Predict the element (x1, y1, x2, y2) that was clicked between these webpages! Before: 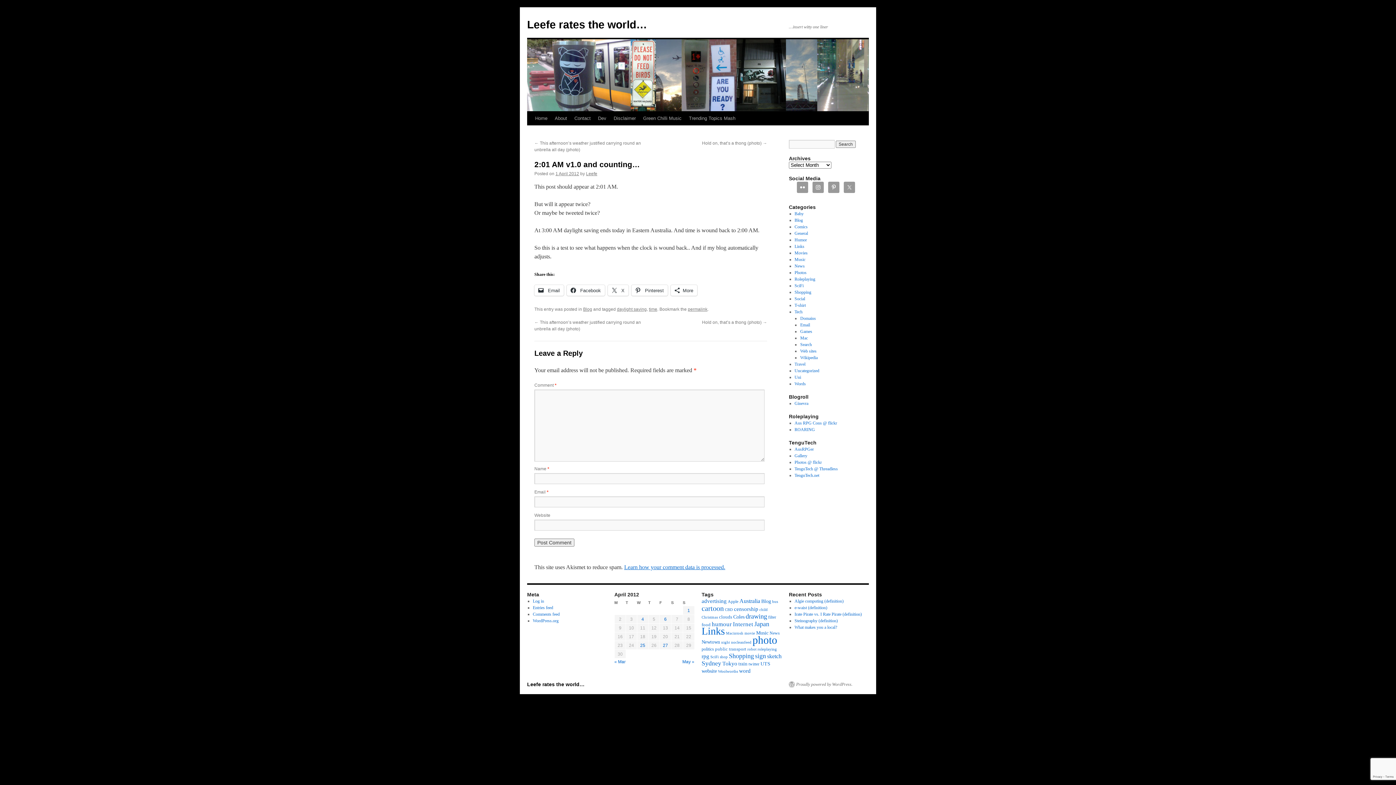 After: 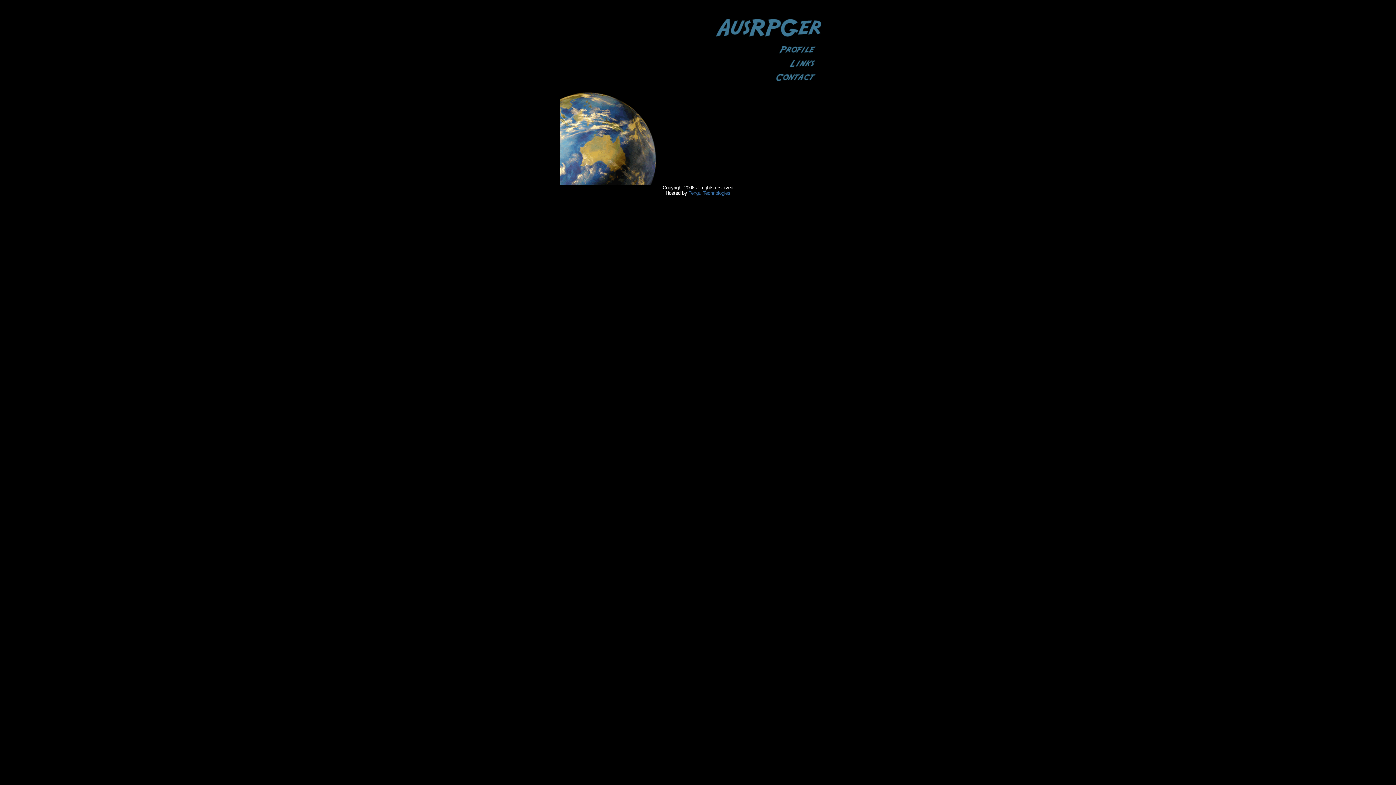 Action: label: AusRPGer bbox: (794, 446, 814, 452)